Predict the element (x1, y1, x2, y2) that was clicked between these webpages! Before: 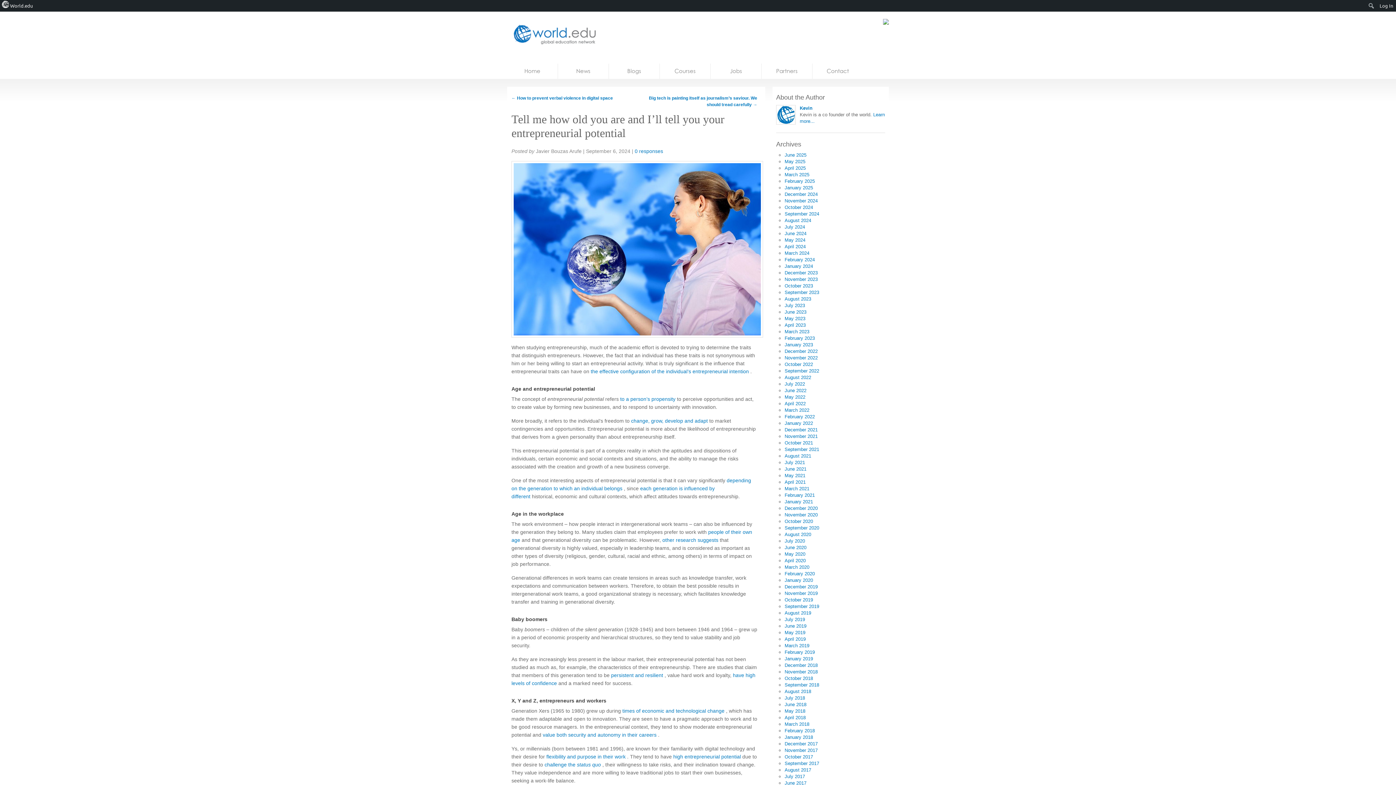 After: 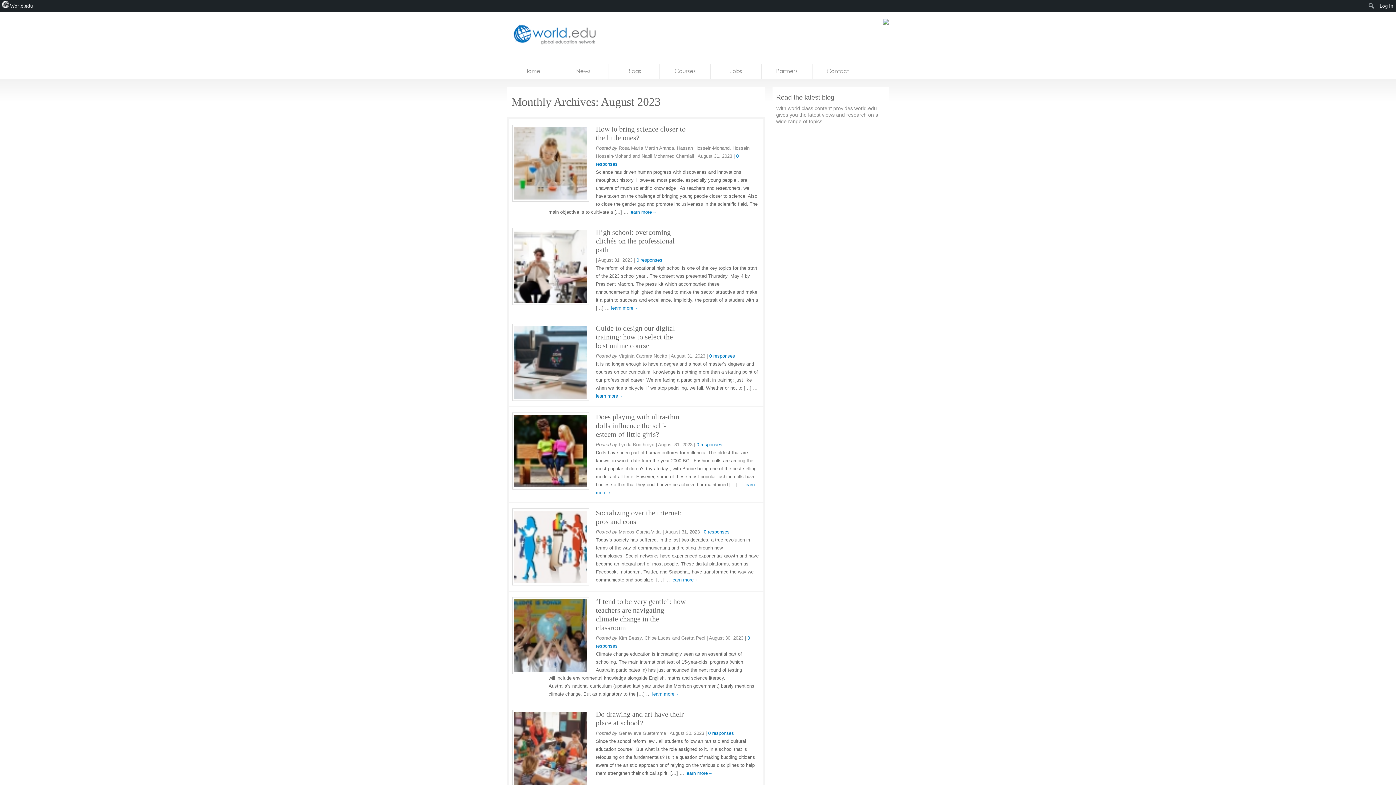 Action: label: August 2023 bbox: (784, 296, 811, 301)